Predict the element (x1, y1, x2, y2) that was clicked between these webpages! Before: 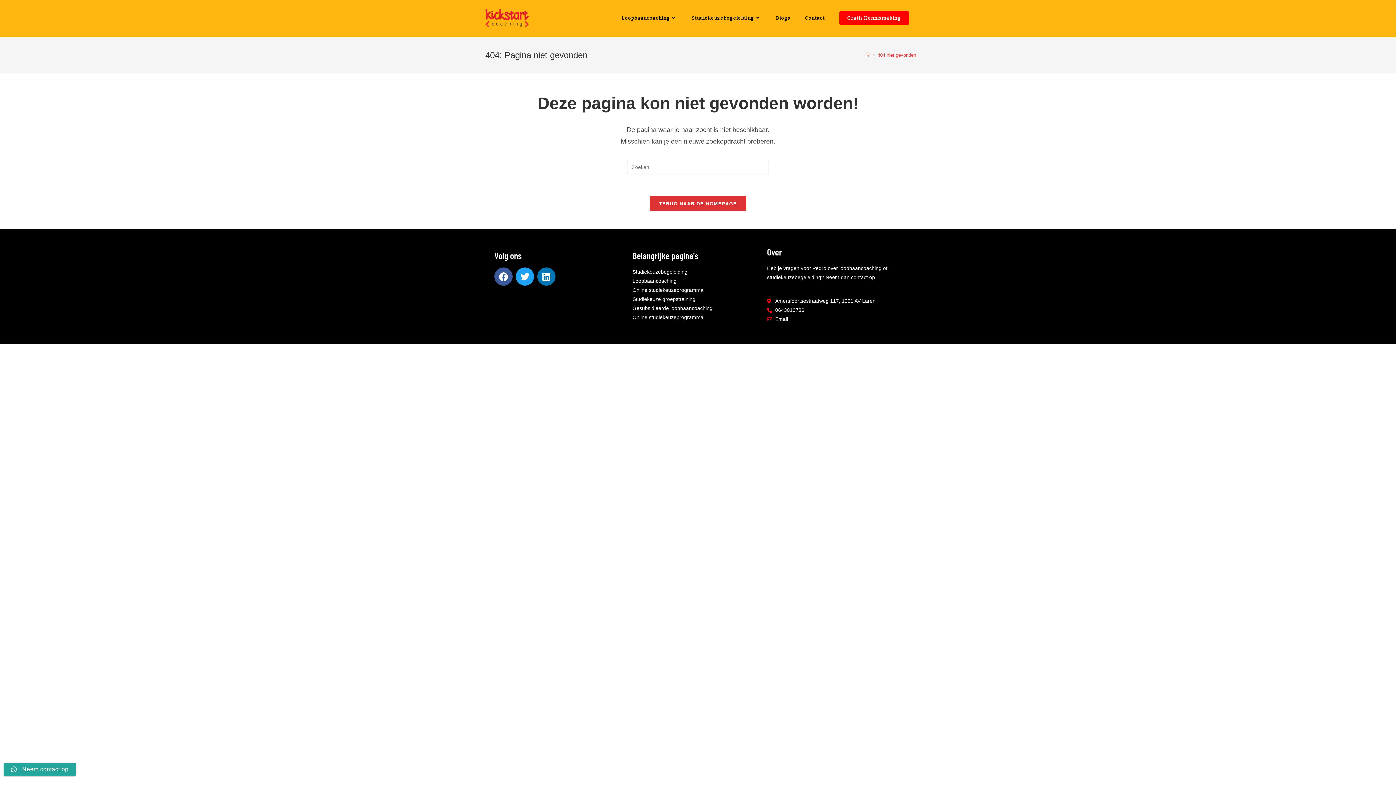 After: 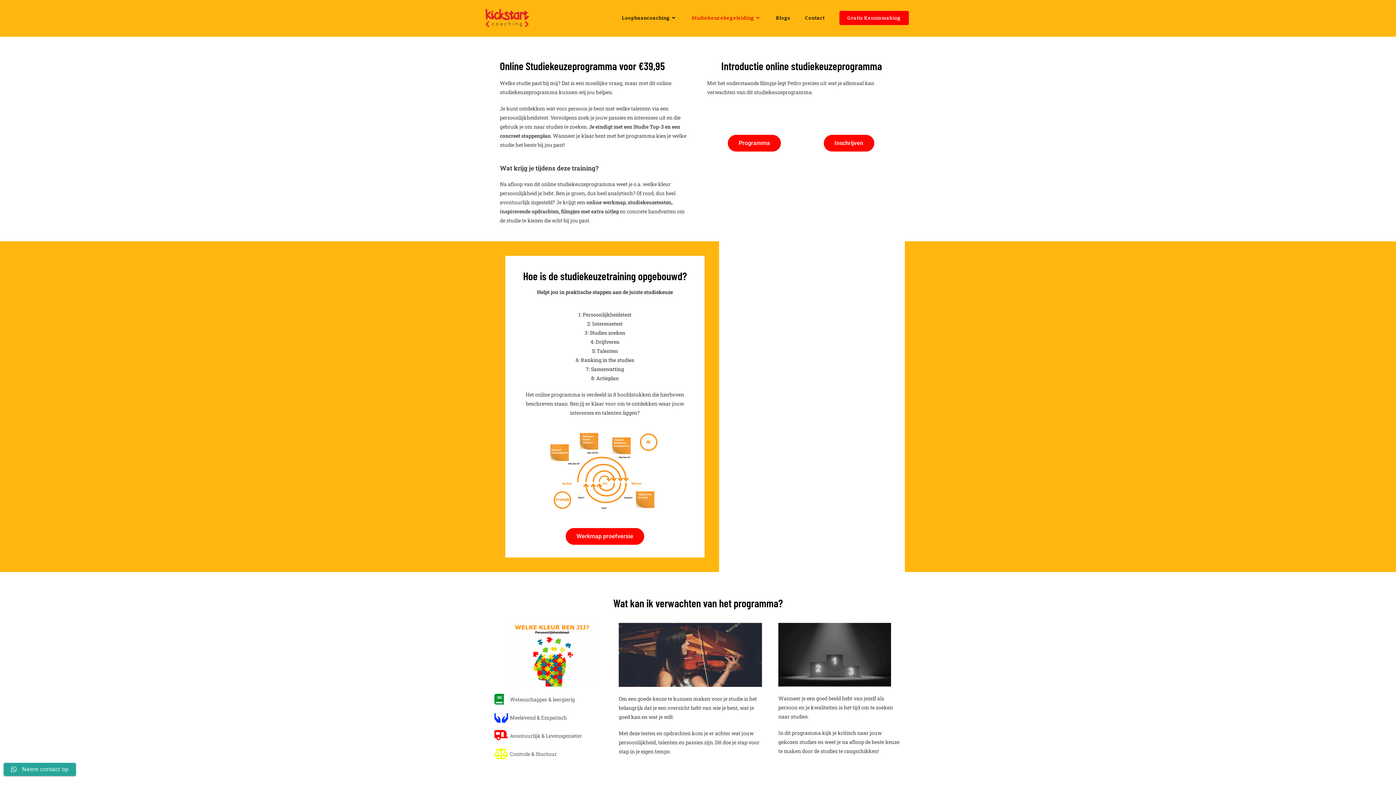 Action: label: Online studiekeuzeprogramma bbox: (632, 313, 763, 322)